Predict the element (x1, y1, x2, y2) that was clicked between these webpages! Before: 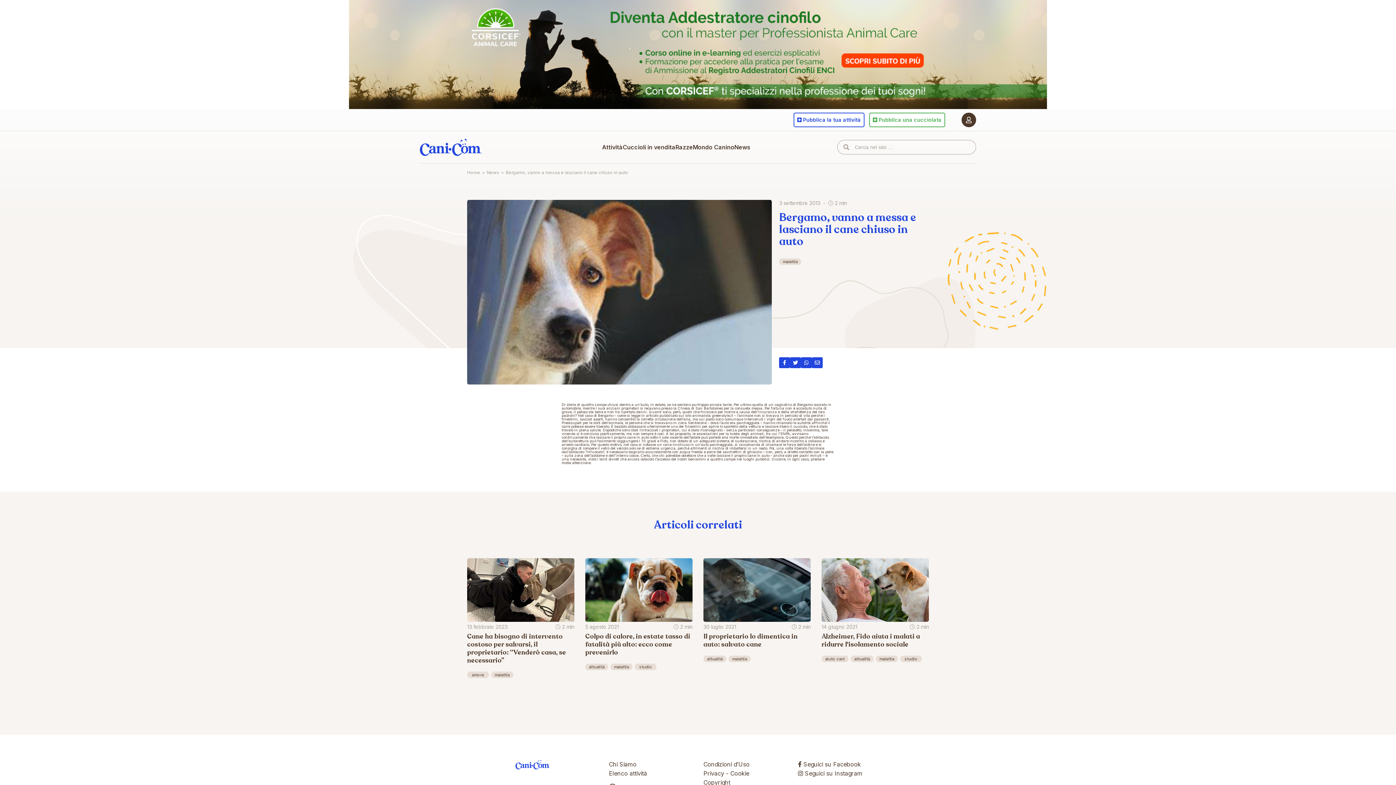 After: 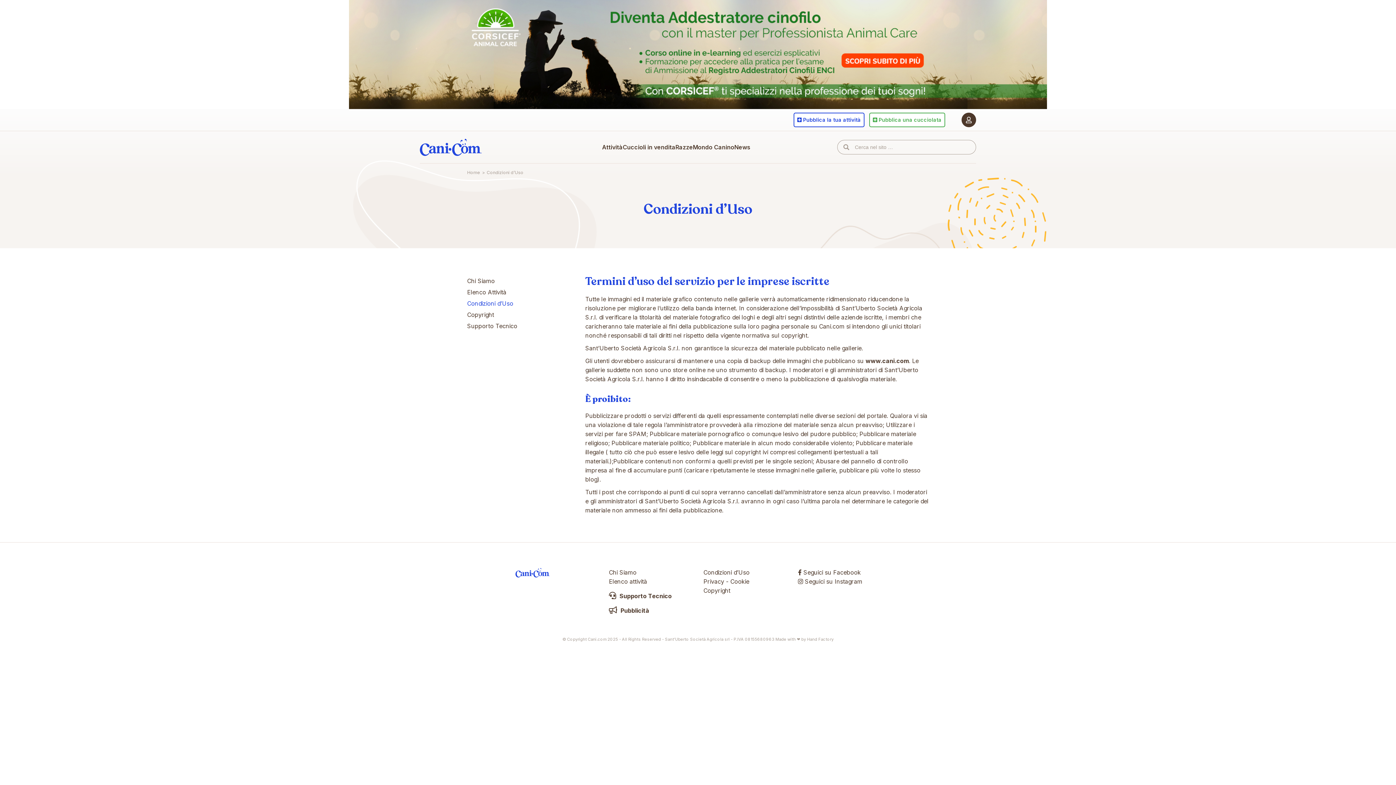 Action: bbox: (703, 761, 749, 768) label: Condizioni d’Uso